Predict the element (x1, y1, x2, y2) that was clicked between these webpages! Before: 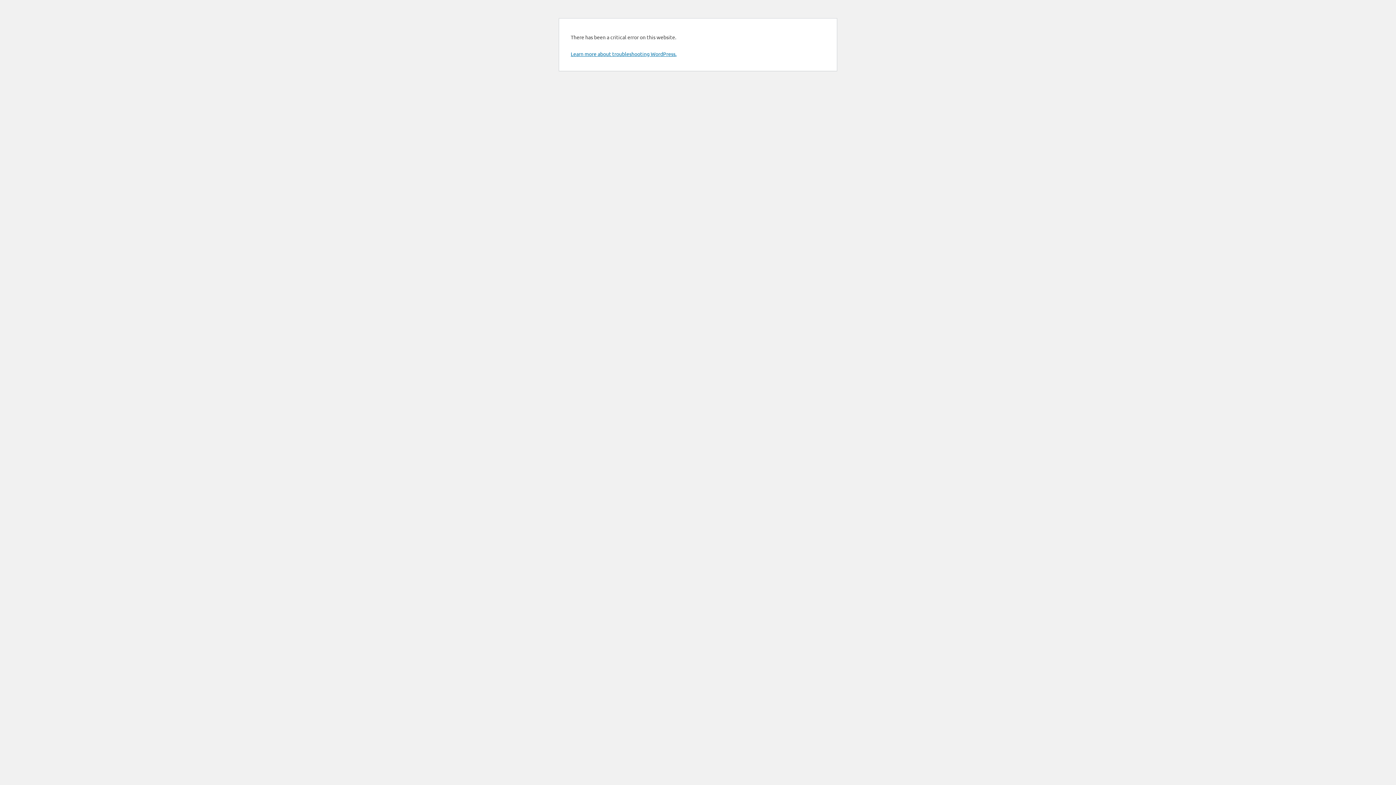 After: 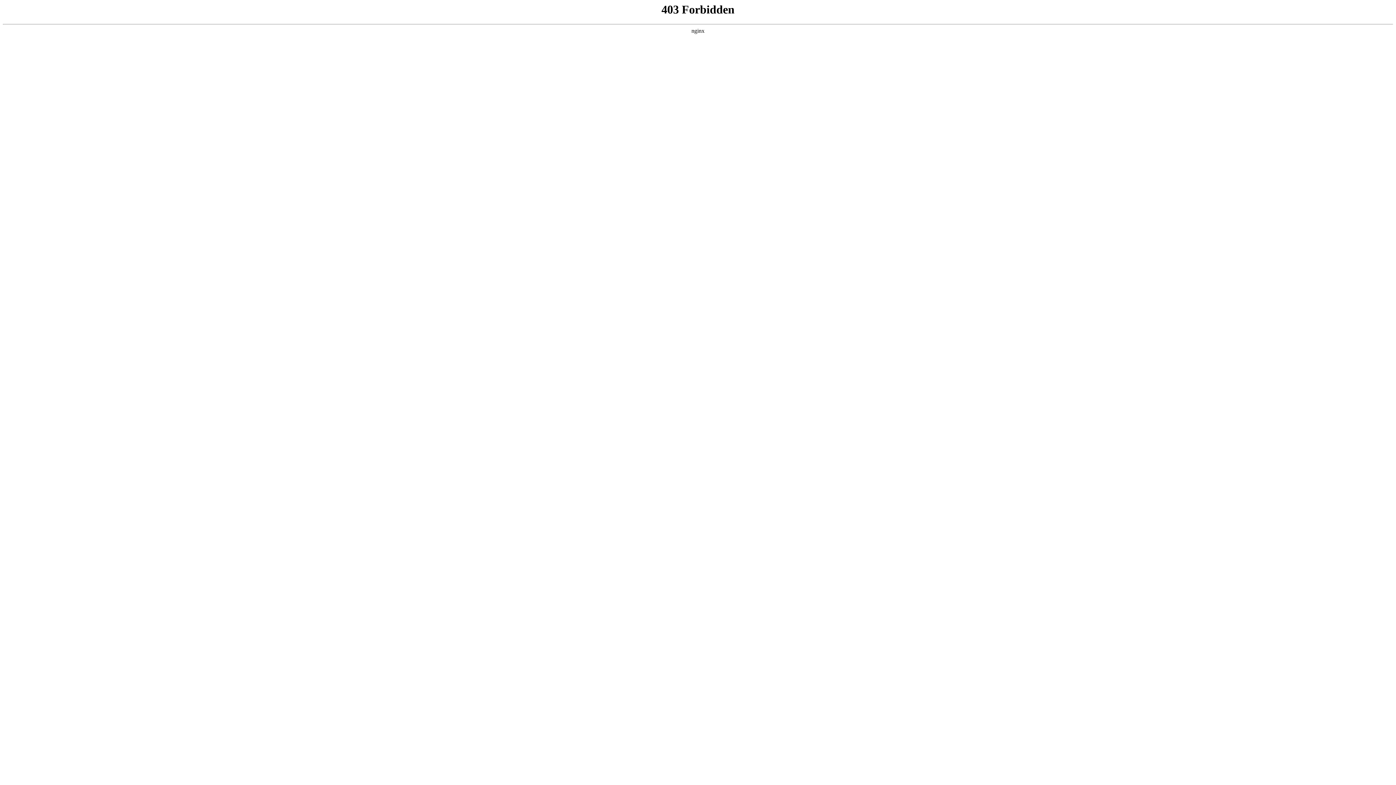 Action: label: Learn more about troubleshooting WordPress. bbox: (570, 50, 676, 57)